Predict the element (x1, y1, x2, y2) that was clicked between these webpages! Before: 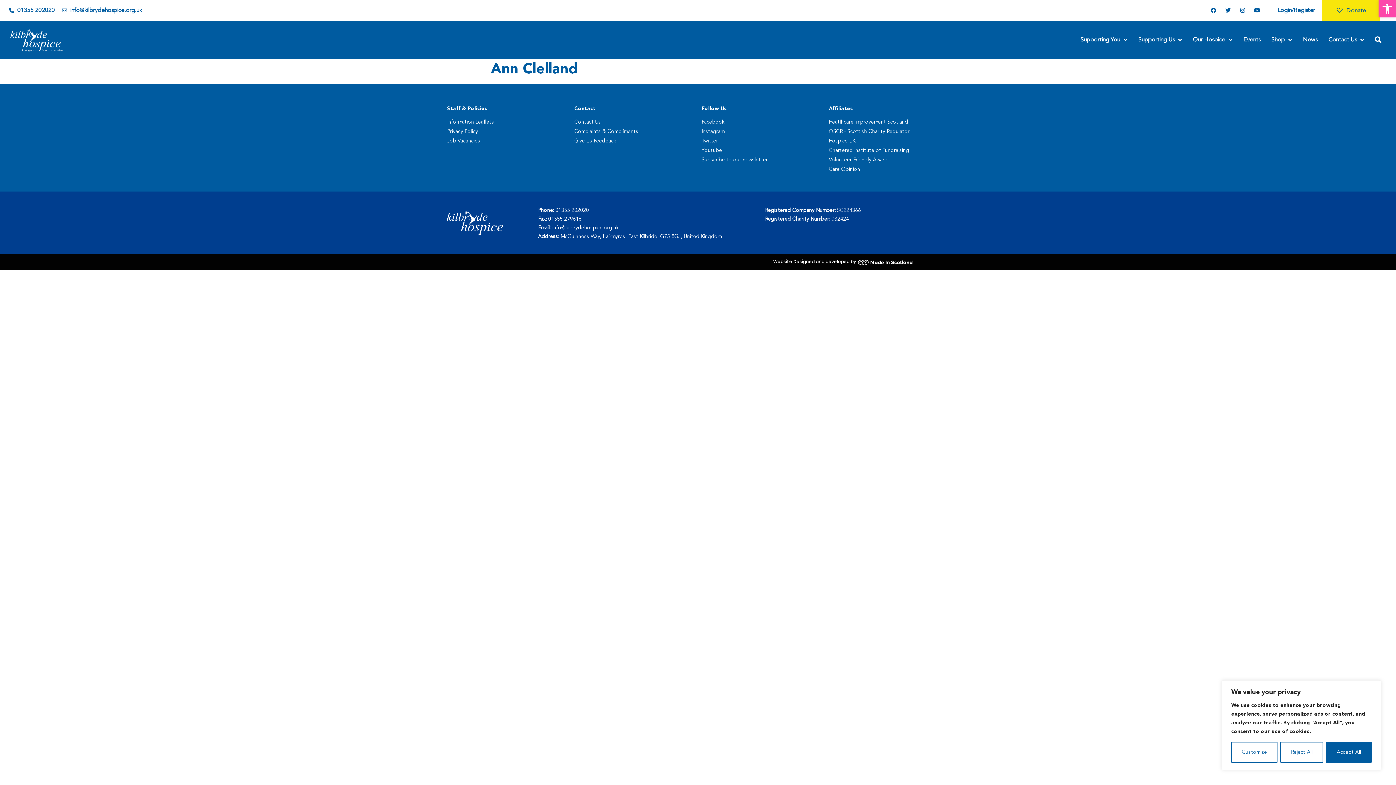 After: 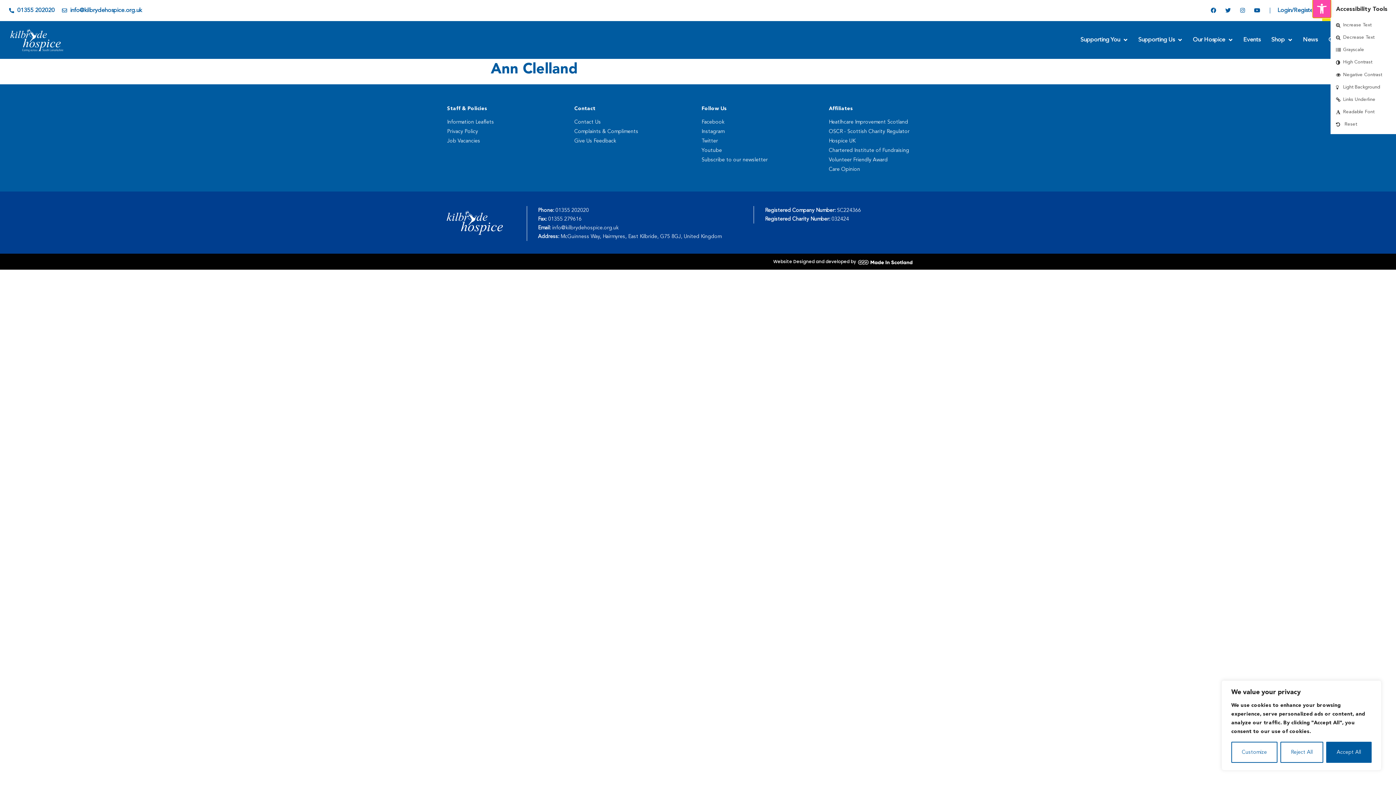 Action: bbox: (1378, 0, 1396, 17) label: Open toolbar